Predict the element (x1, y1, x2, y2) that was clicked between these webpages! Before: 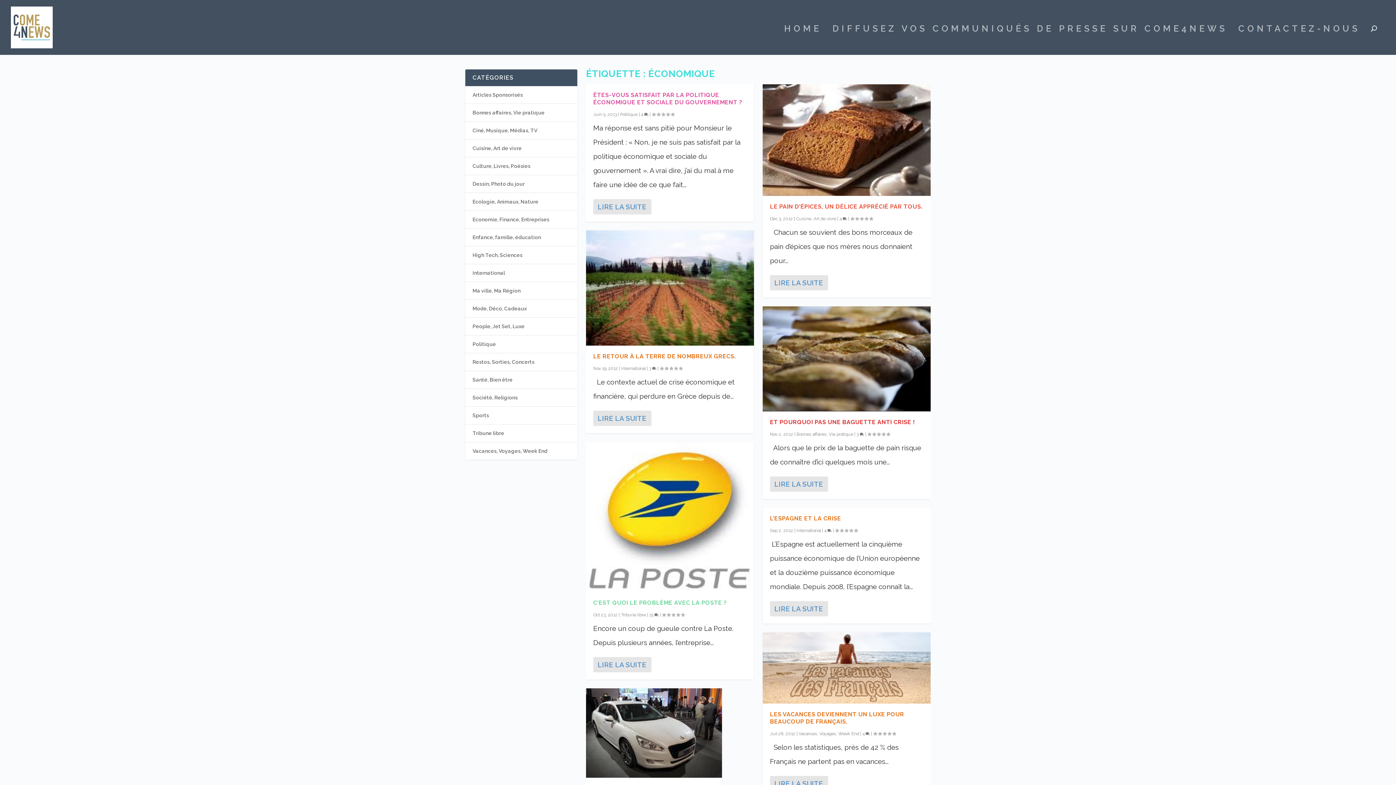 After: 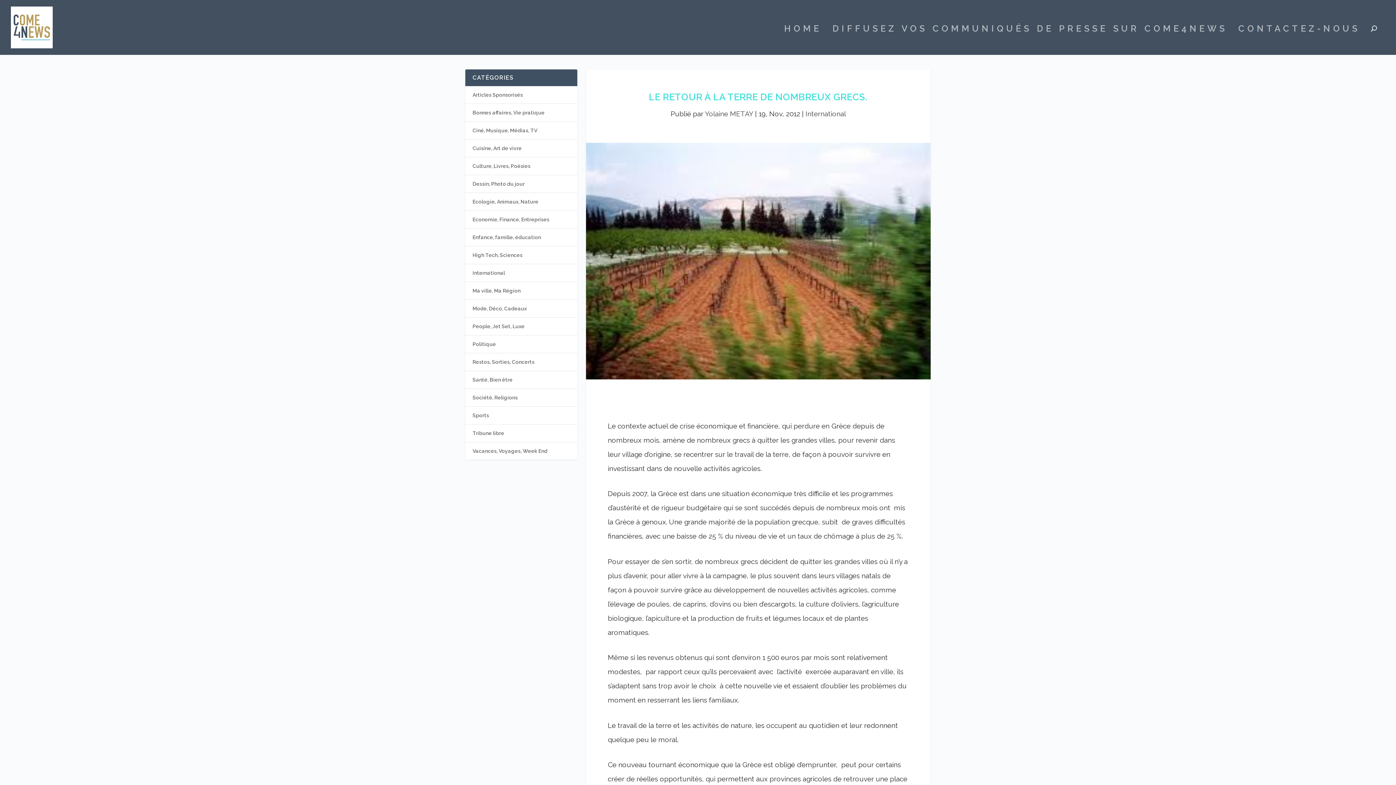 Action: bbox: (586, 230, 754, 345)